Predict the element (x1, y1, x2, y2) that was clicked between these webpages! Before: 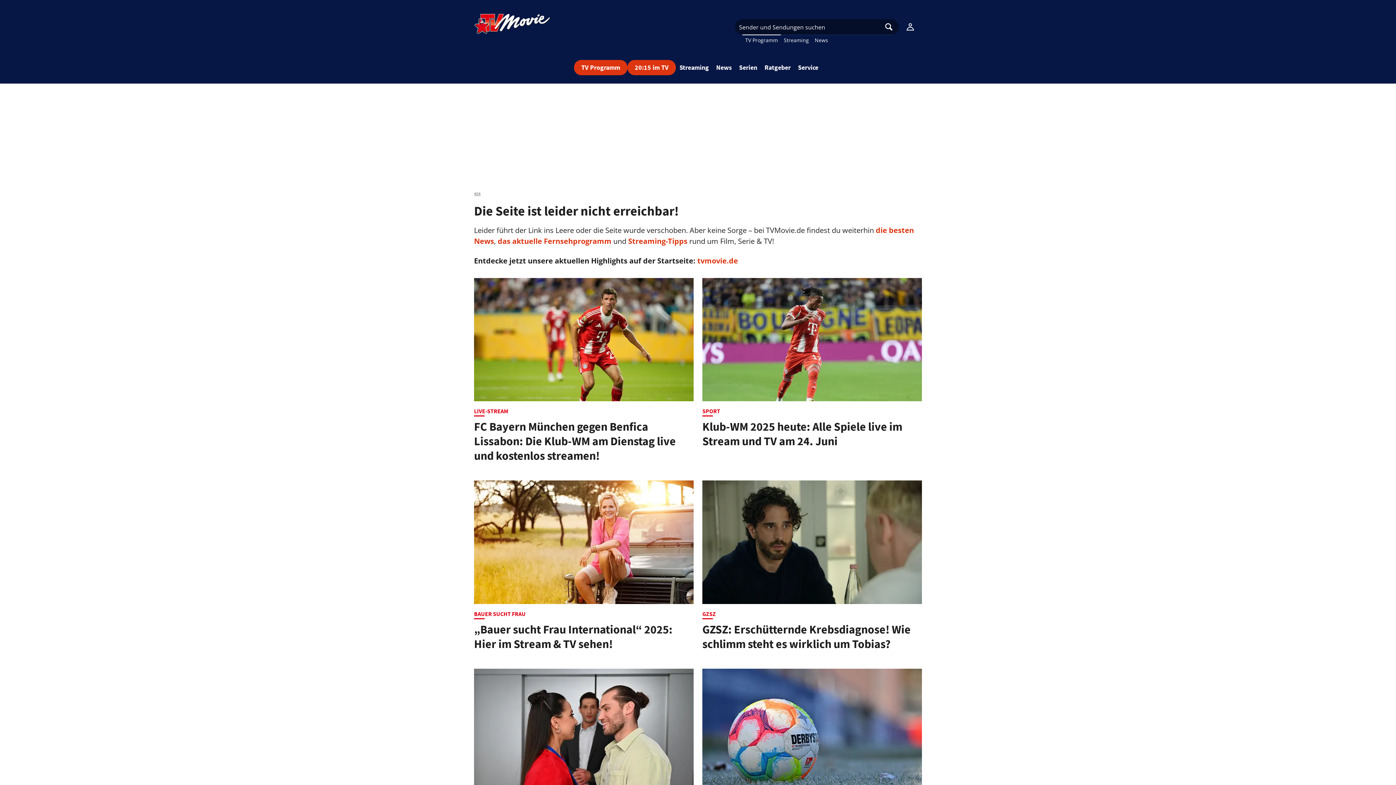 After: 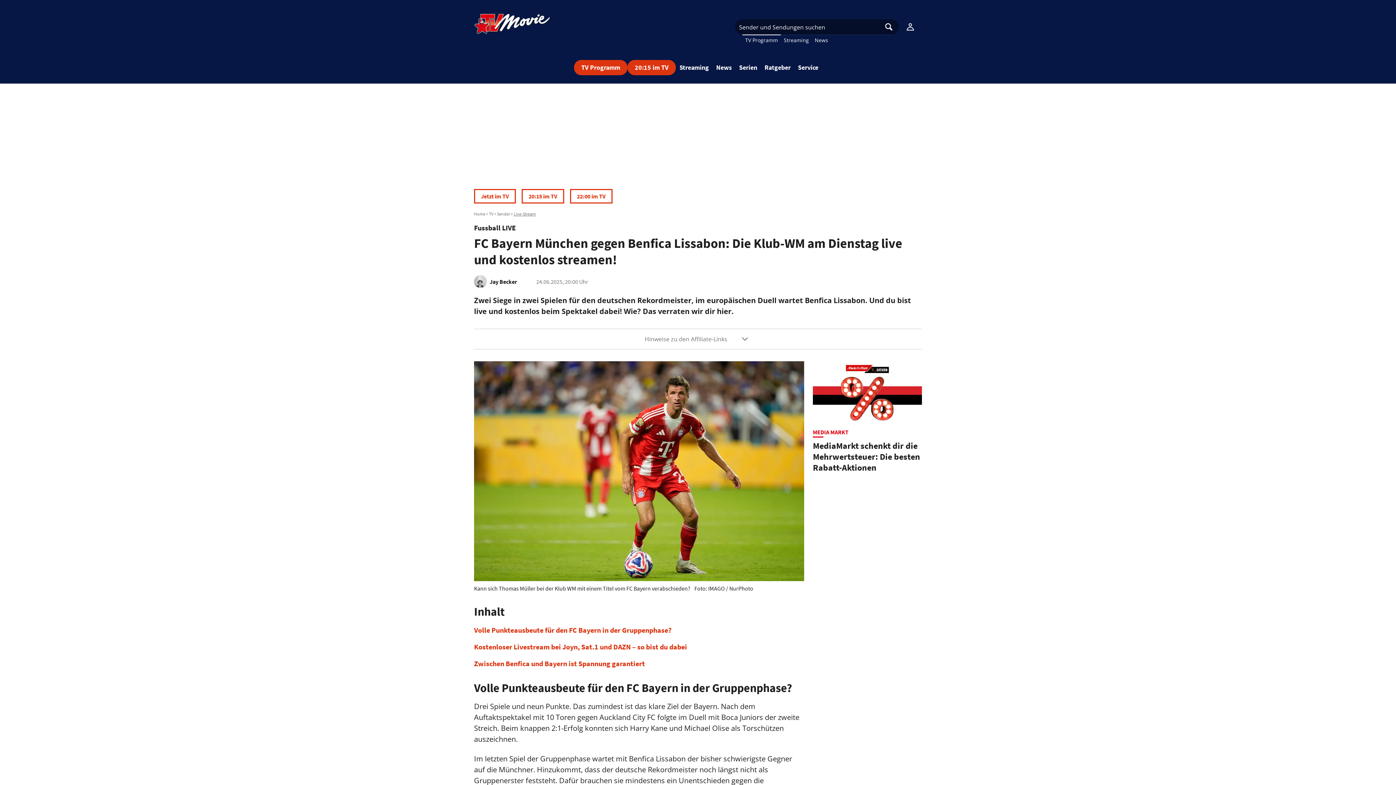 Action: bbox: (474, 278, 693, 480) label: LIVE-STREAM
FC Bayern München gegen Benfica Lissabon: Die Klub-WM am Dienstag live und kostenlos streamen!